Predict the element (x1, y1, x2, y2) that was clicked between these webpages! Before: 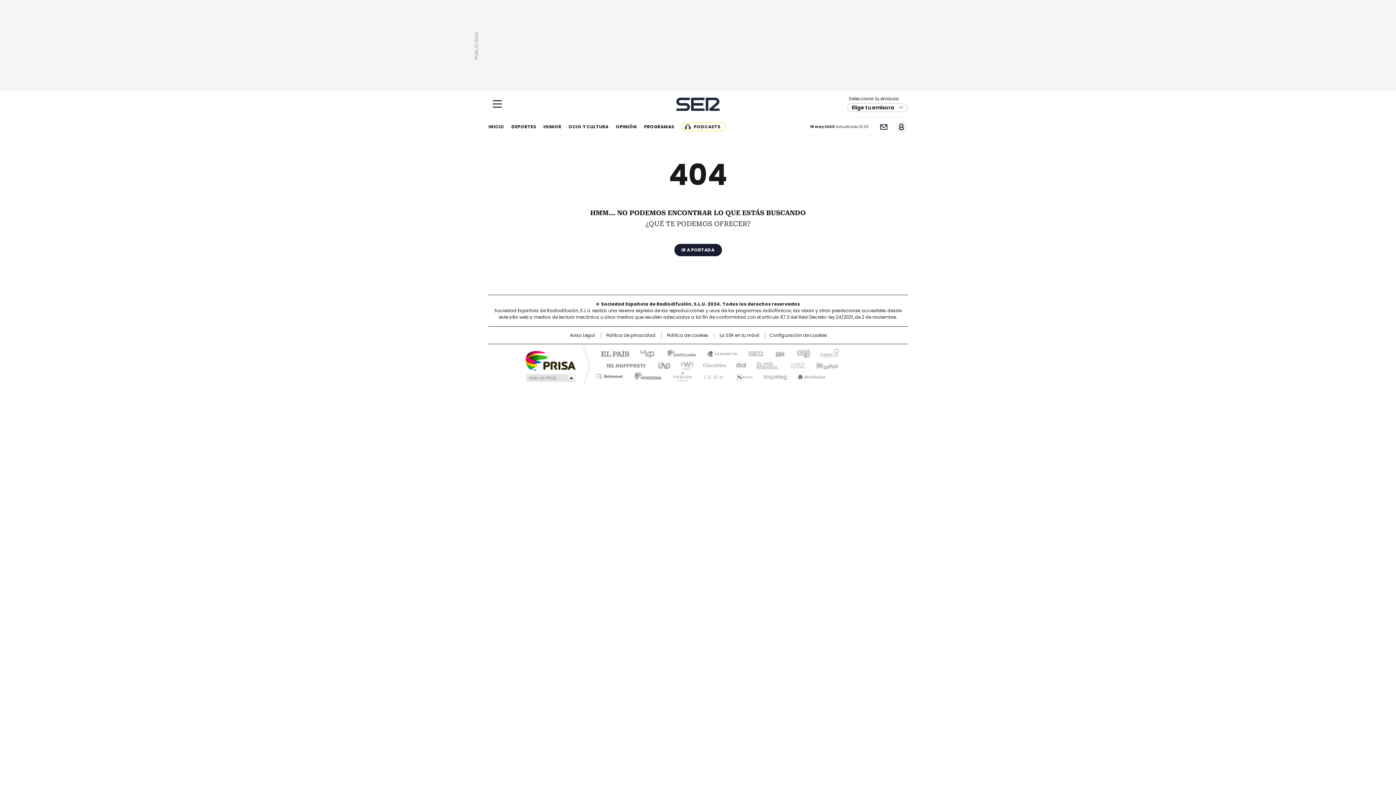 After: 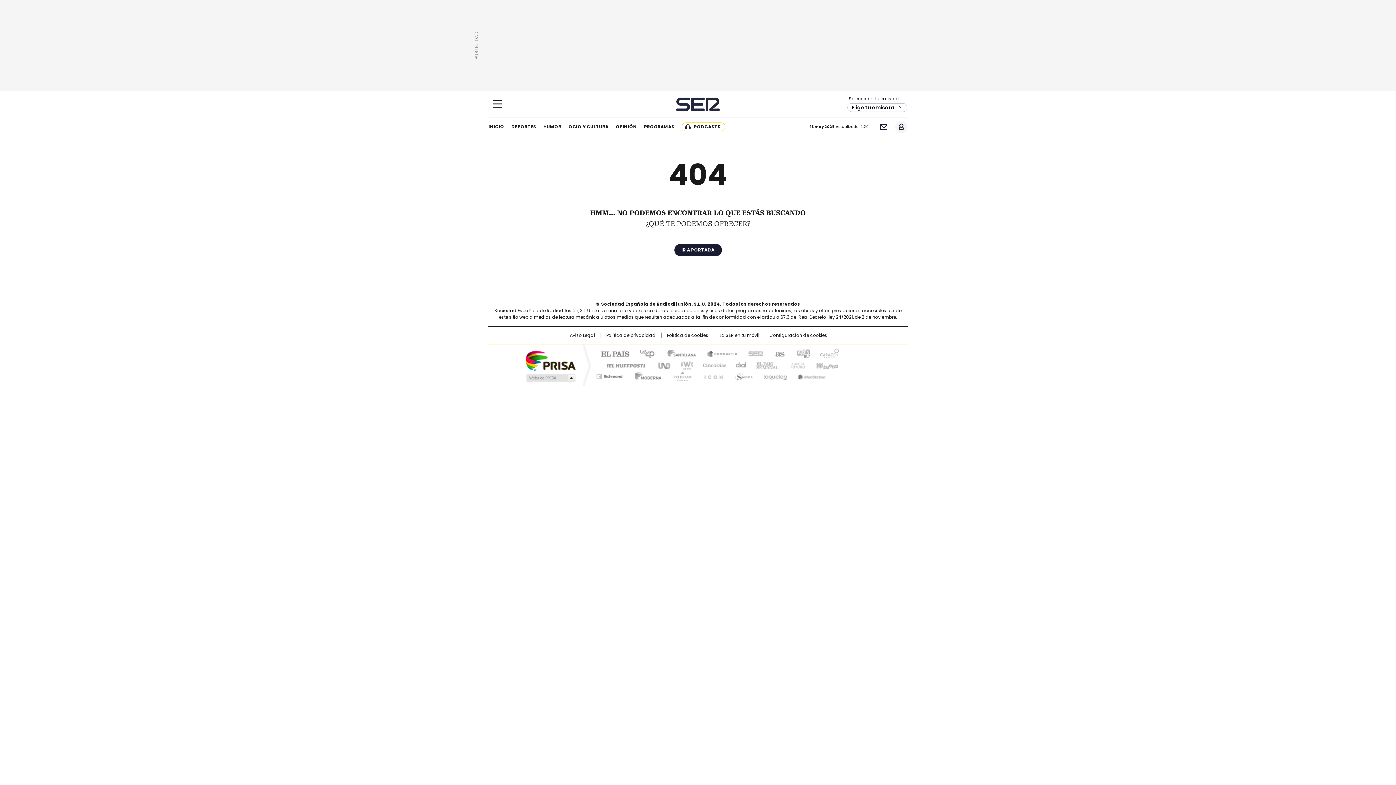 Action: bbox: (768, 348, 788, 358) label: AS.com